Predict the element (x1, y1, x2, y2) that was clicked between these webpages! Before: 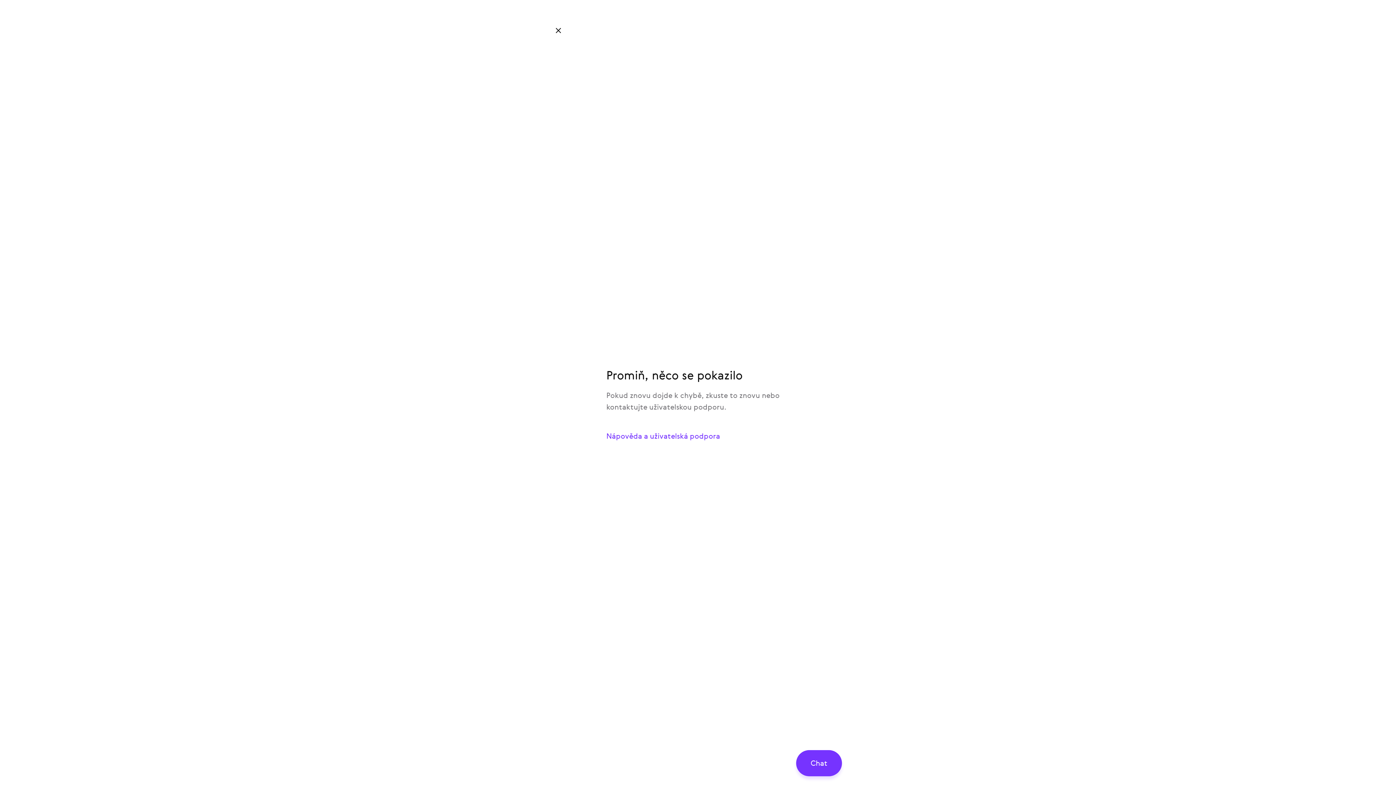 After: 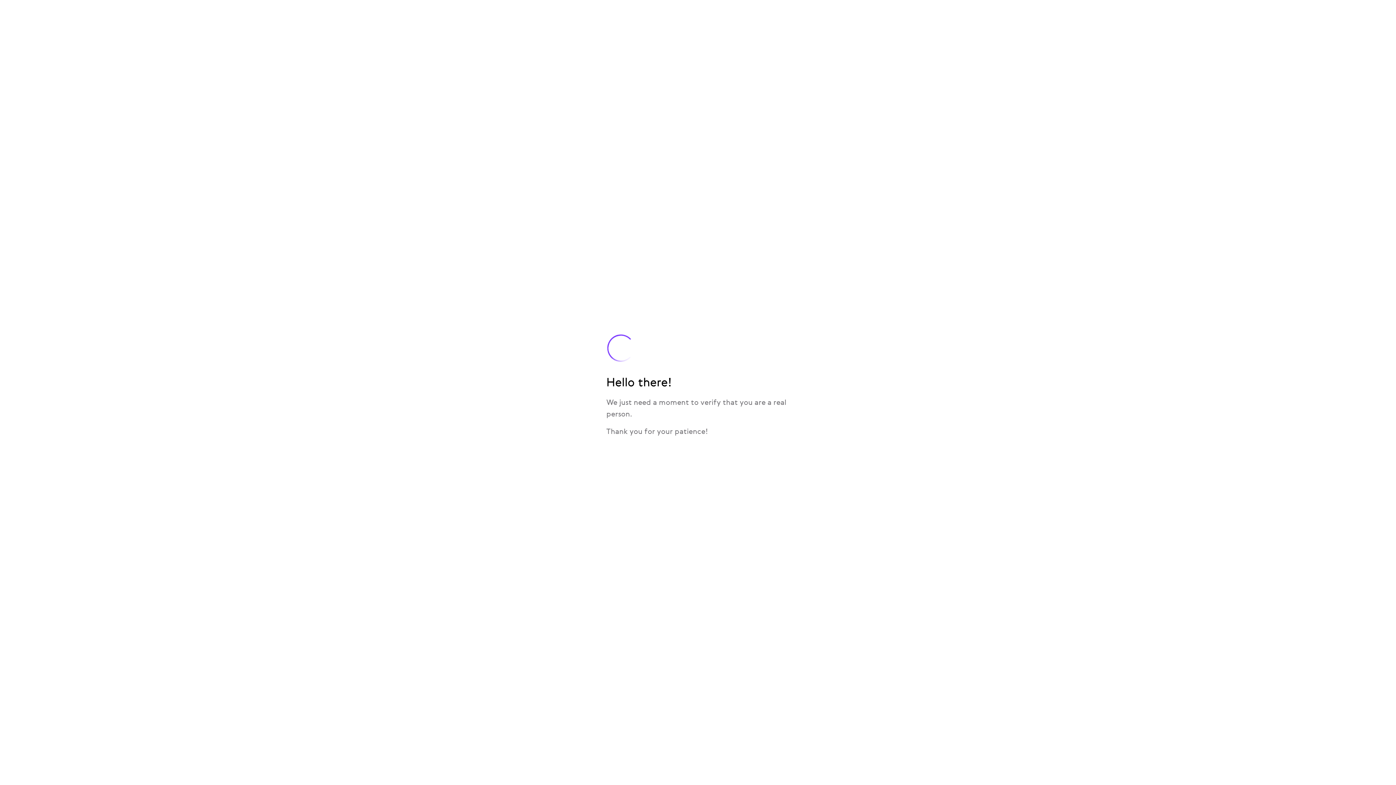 Action: bbox: (594, 423, 801, 449) label: Nápověda a uživatelská podpora